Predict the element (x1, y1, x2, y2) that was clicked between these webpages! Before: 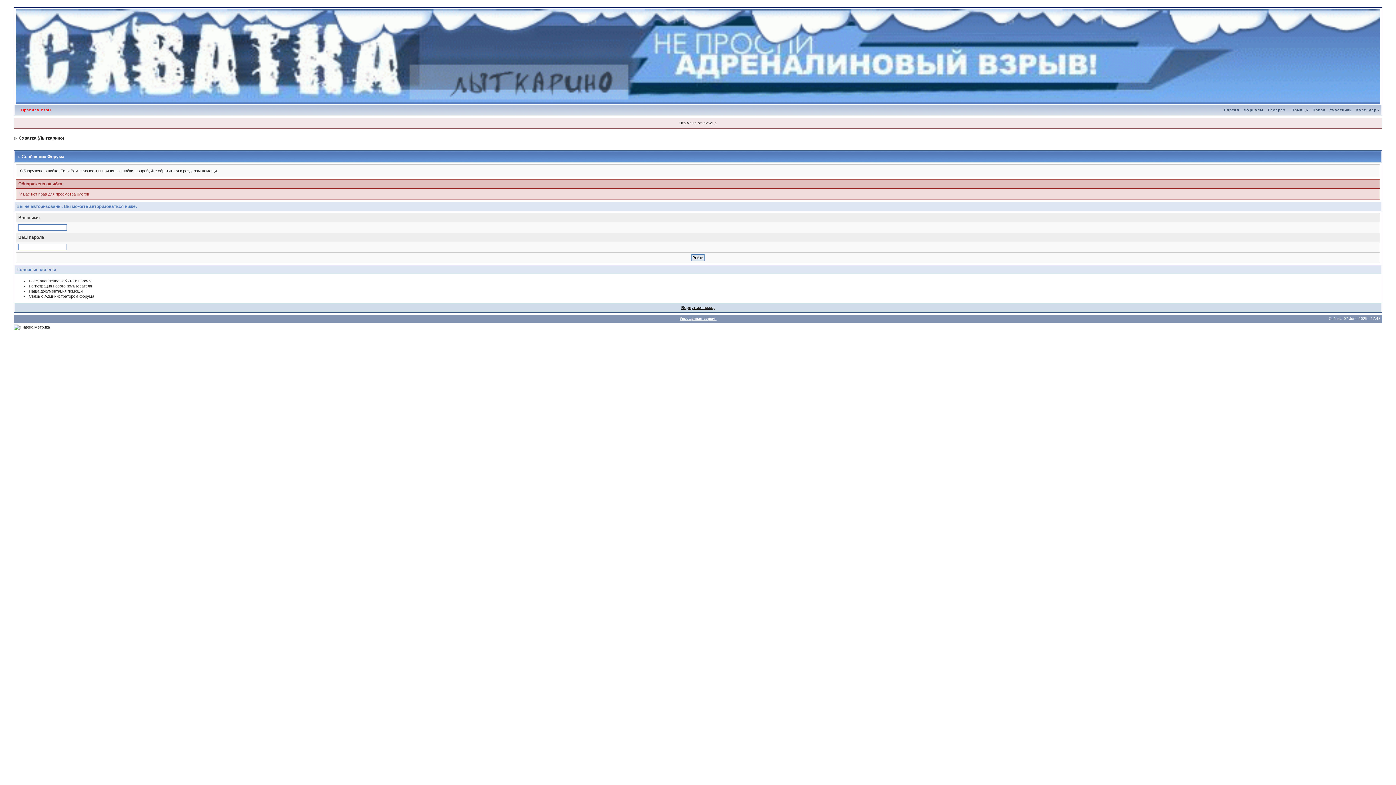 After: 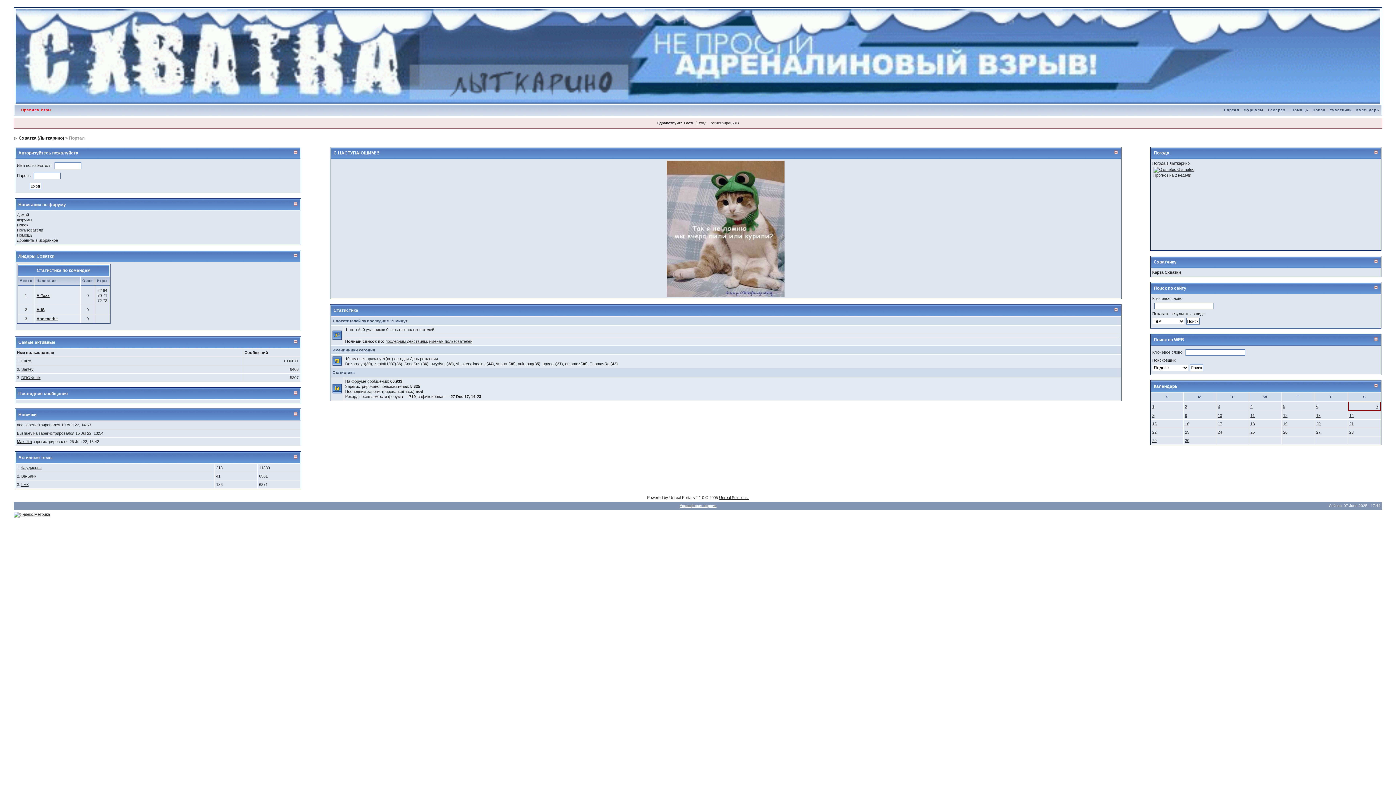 Action: bbox: (1222, 108, 1241, 112) label: Портал